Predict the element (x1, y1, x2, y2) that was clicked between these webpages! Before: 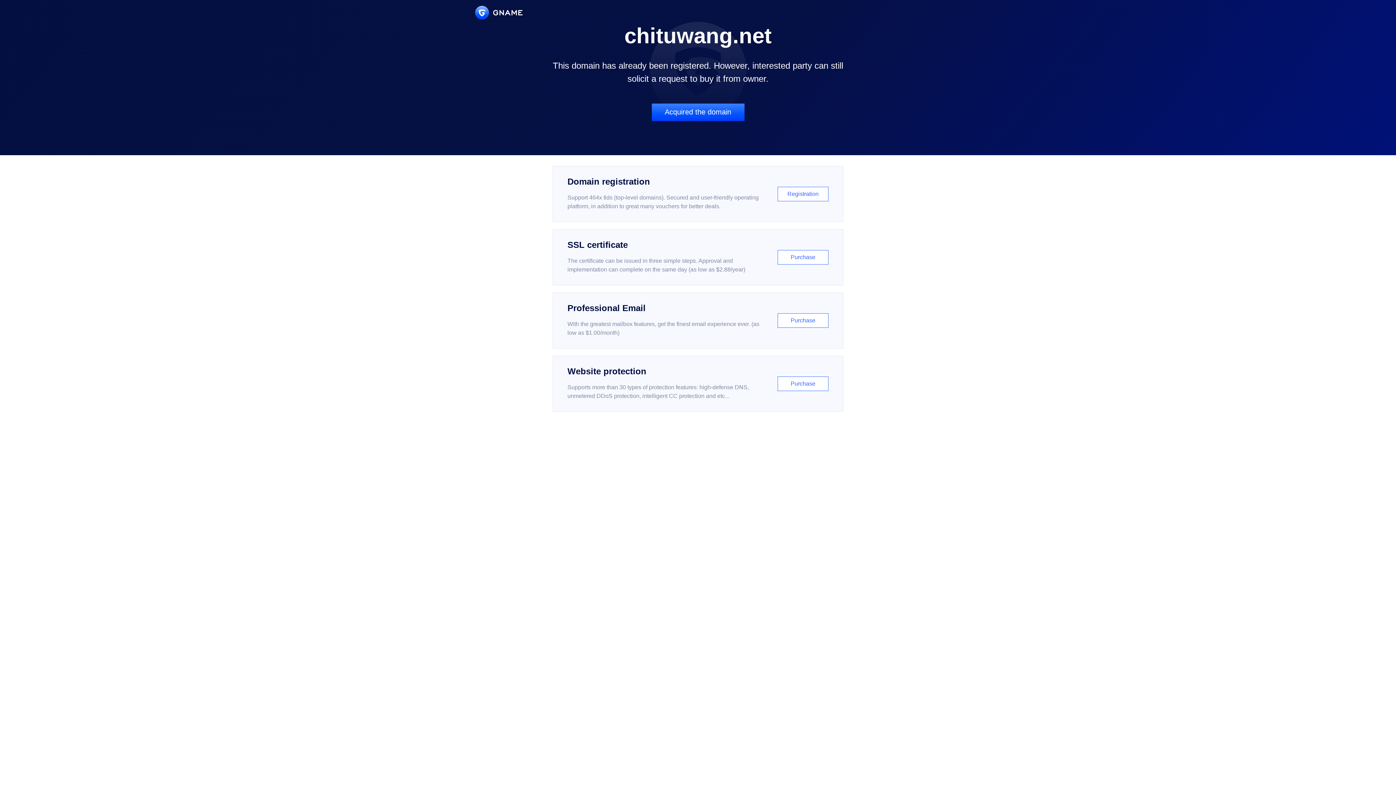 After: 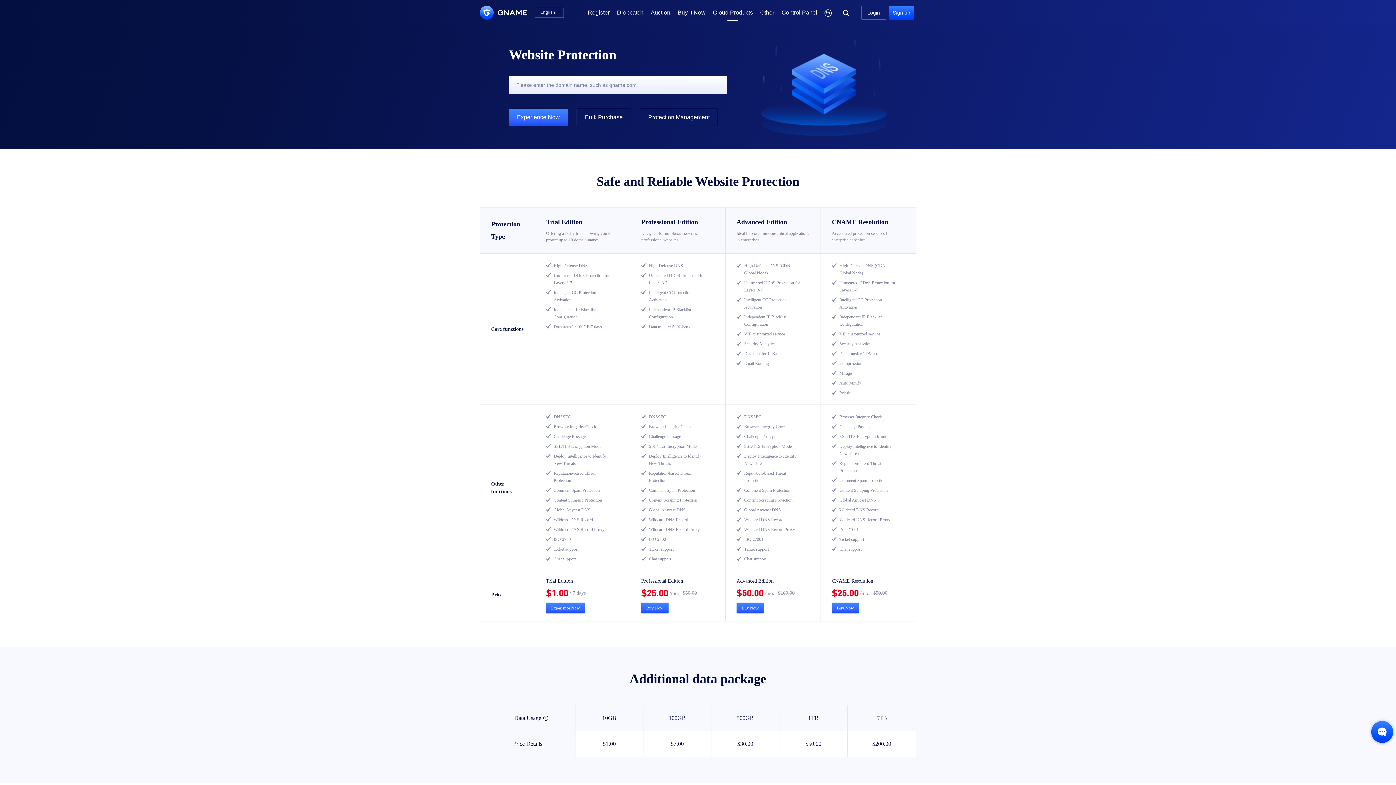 Action: bbox: (552, 356, 843, 412) label: Website protection

Supports more than 30 types of protection features: high-defense DNS, unmetered DDoS protection, intelligent CC protection and etc...

Purchase